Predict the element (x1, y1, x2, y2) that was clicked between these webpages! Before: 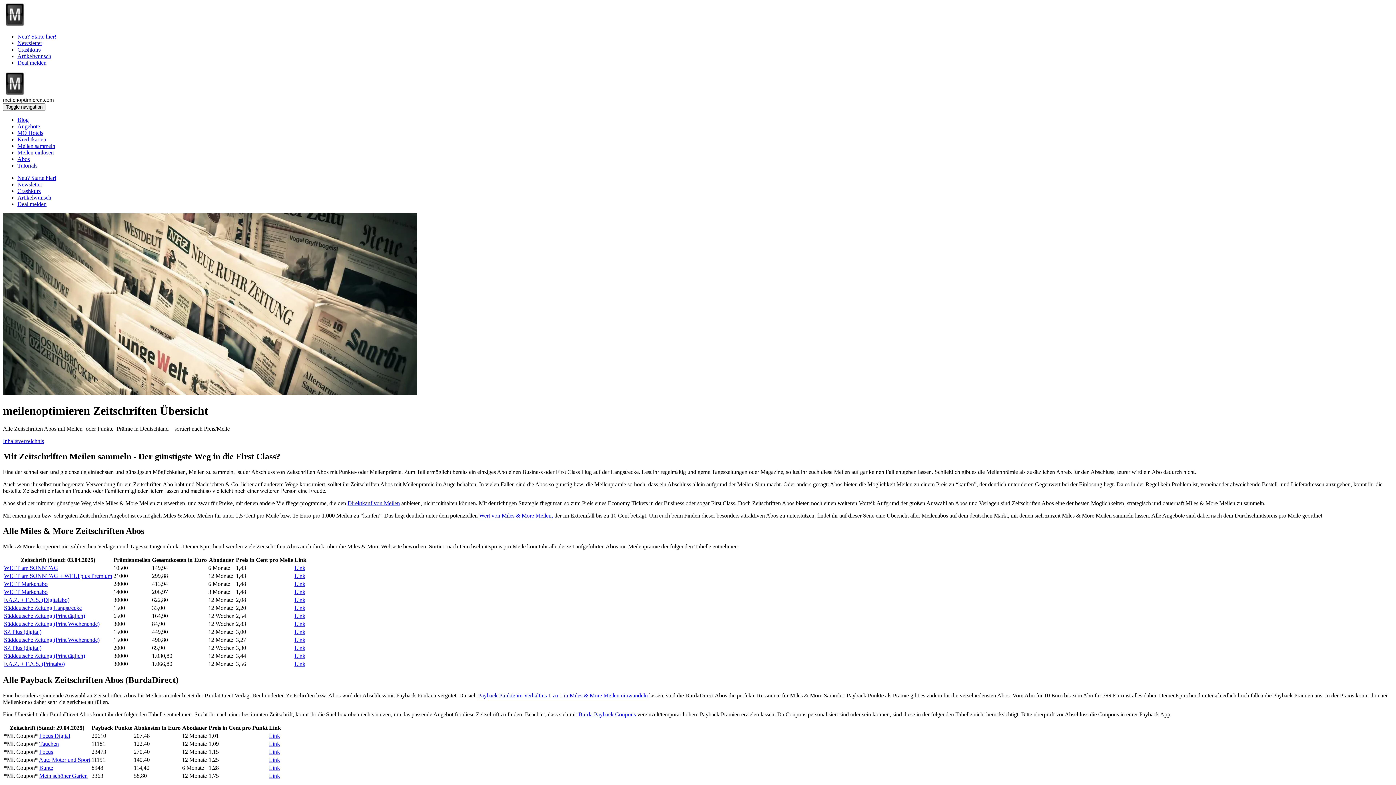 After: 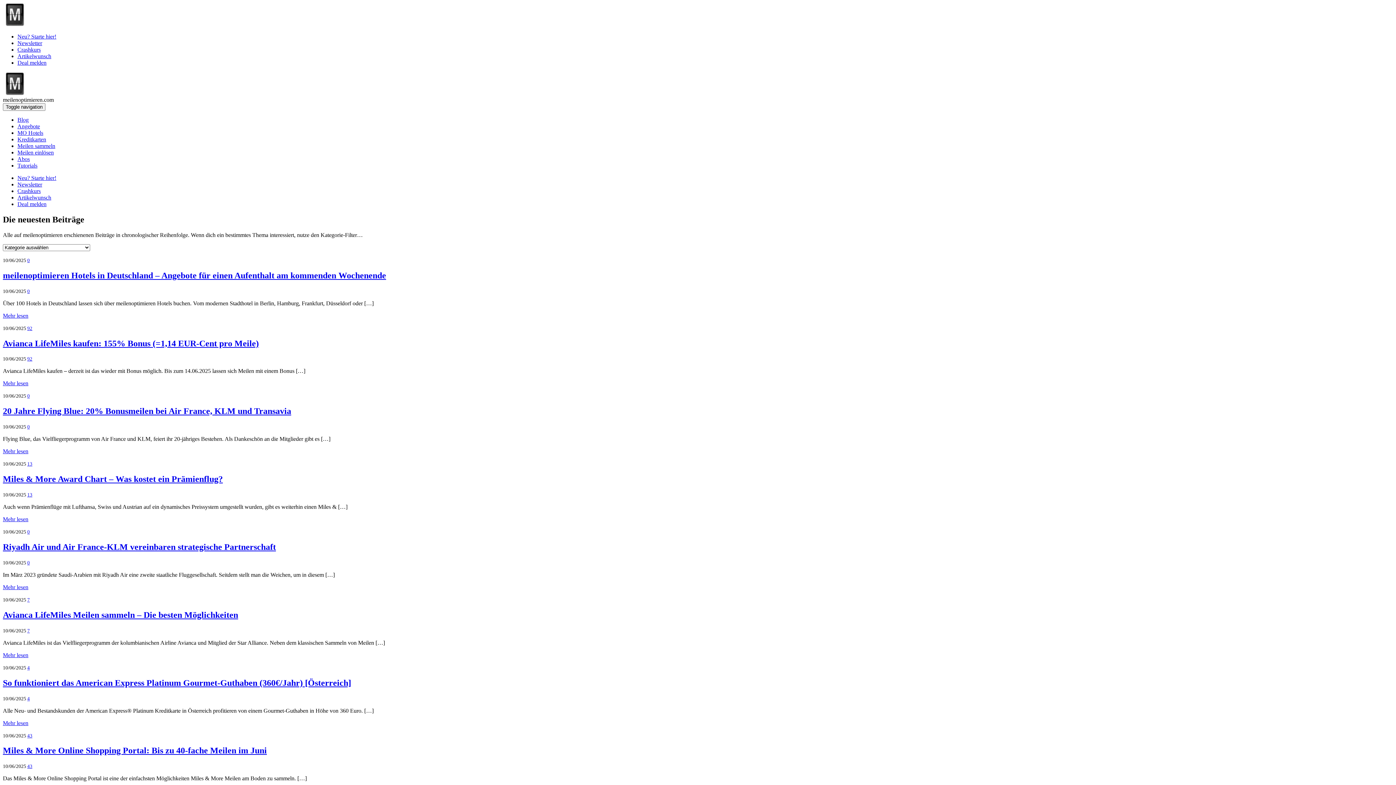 Action: bbox: (17, 116, 28, 122) label: Blog